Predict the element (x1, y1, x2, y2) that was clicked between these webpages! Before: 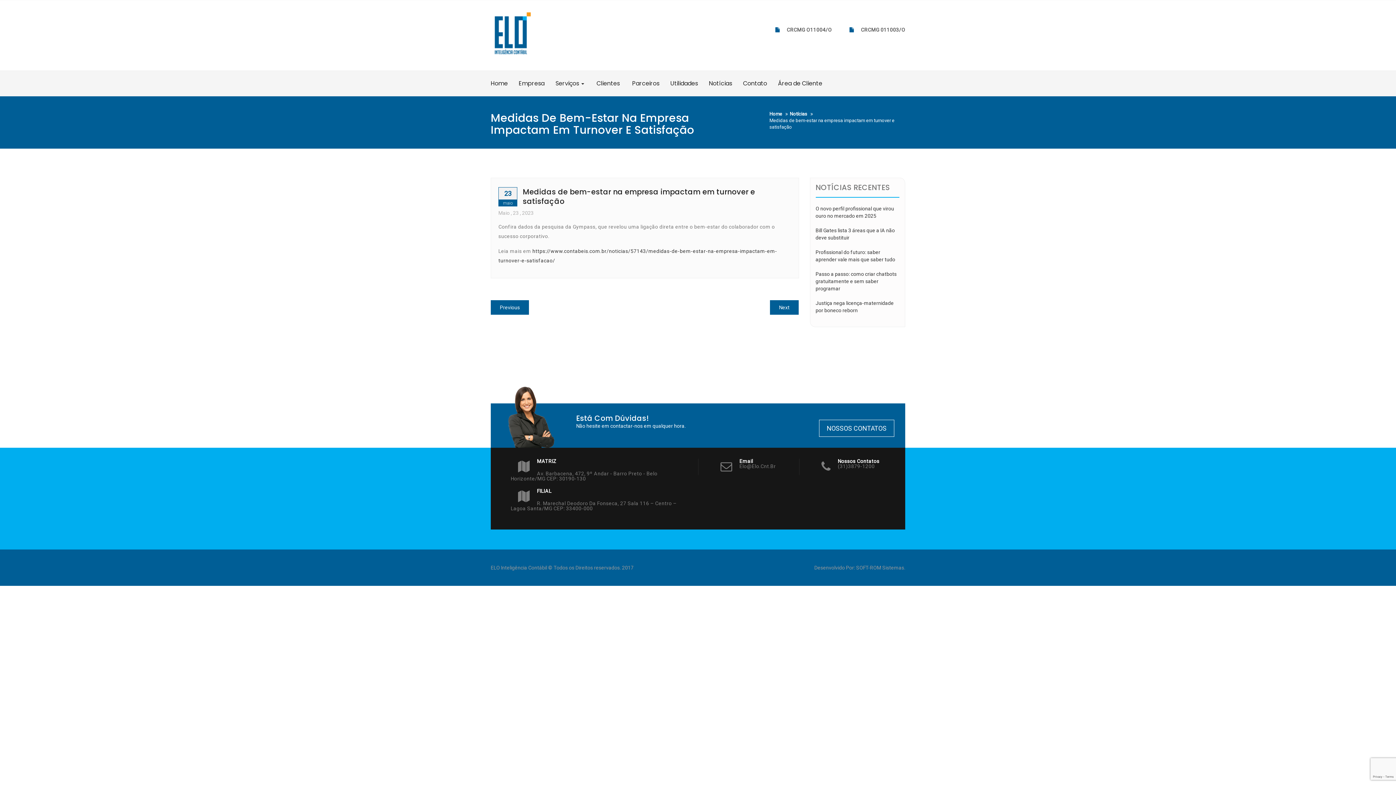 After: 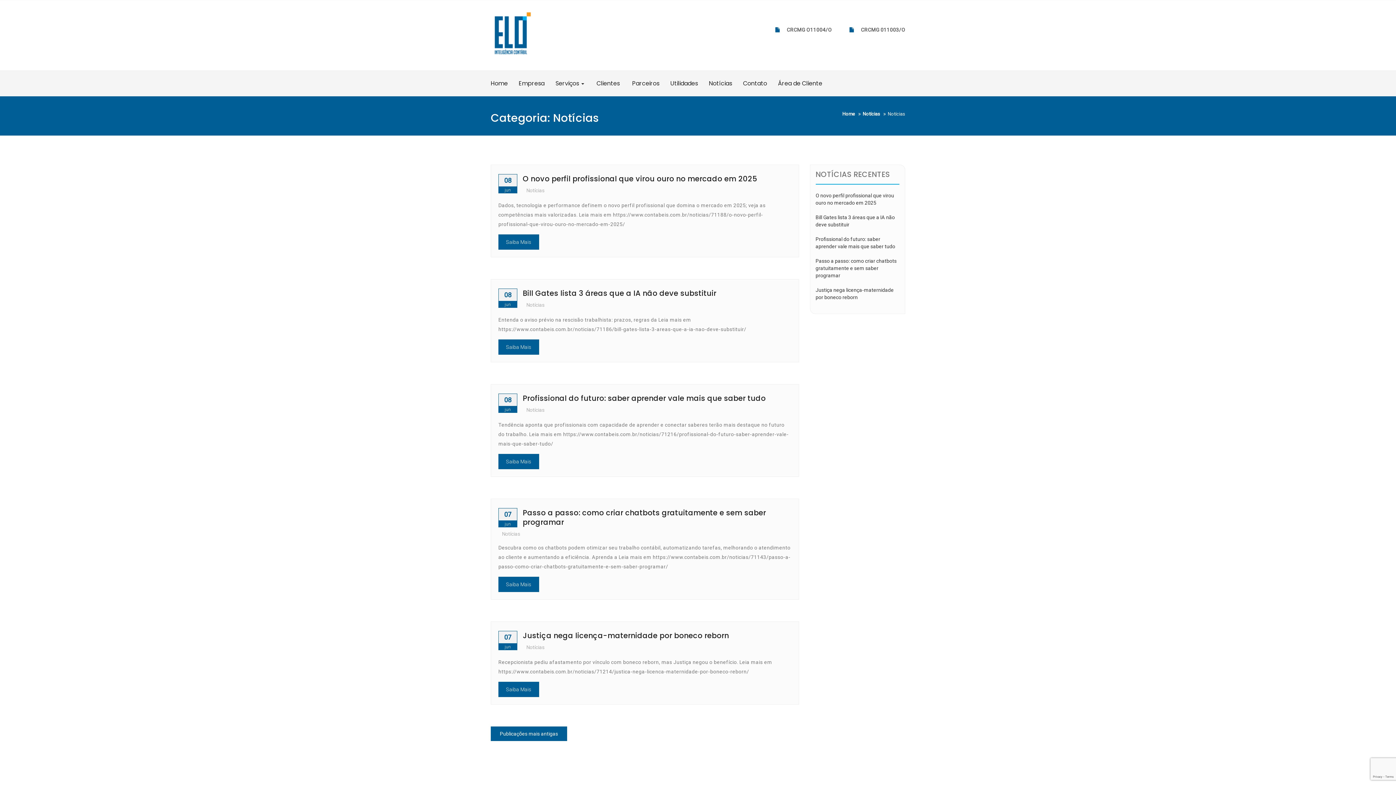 Action: bbox: (790, 111, 807, 116) label: Notícias